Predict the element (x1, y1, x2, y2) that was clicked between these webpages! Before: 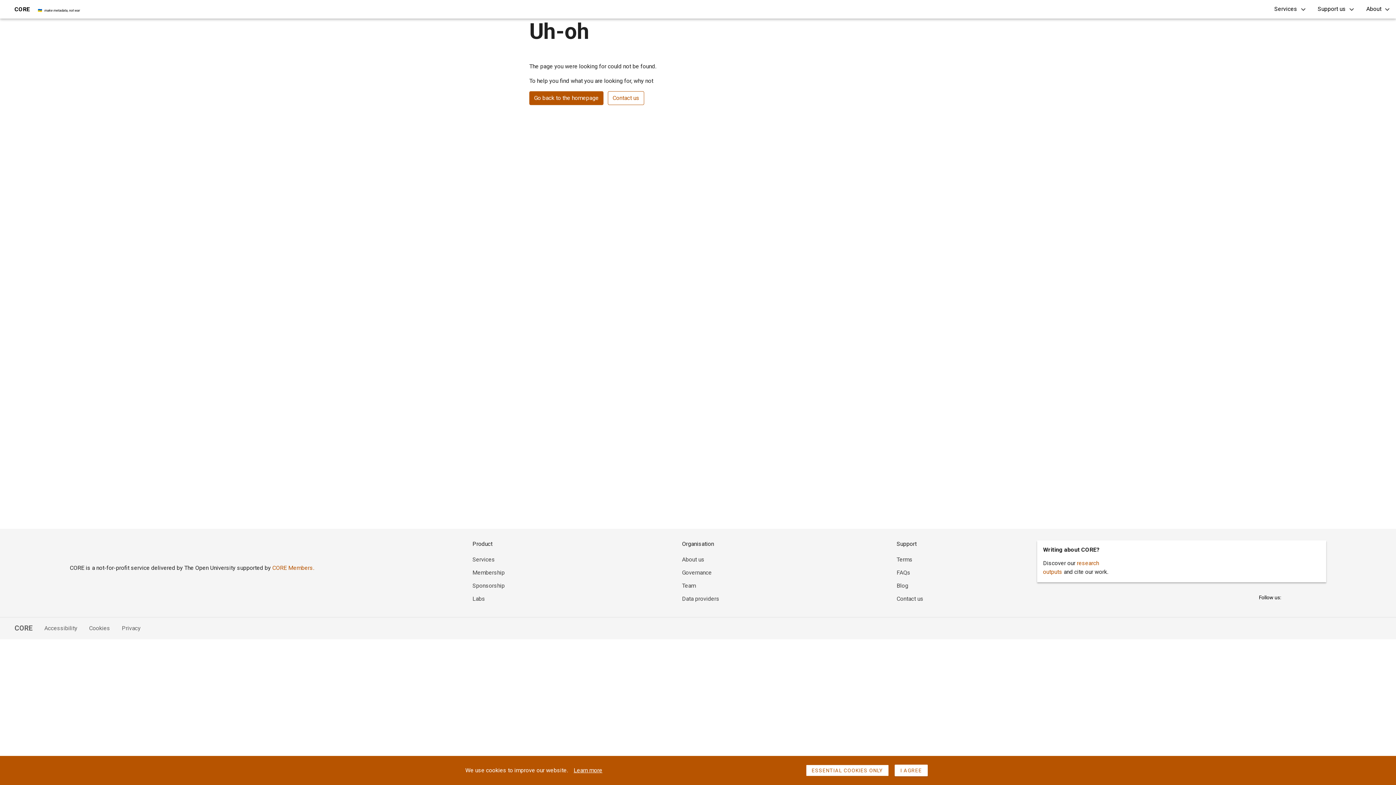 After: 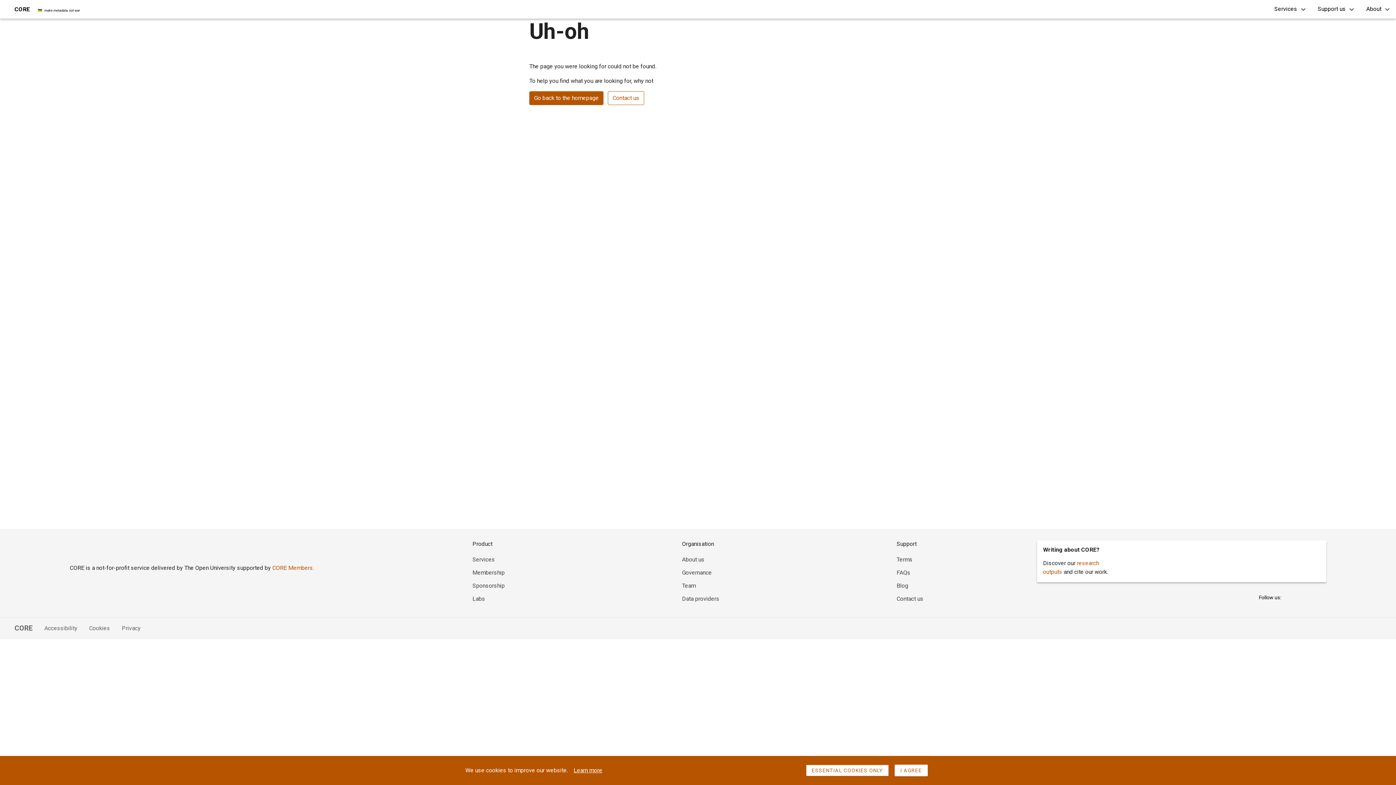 Action: label: FAQs bbox: (896, 569, 910, 576)